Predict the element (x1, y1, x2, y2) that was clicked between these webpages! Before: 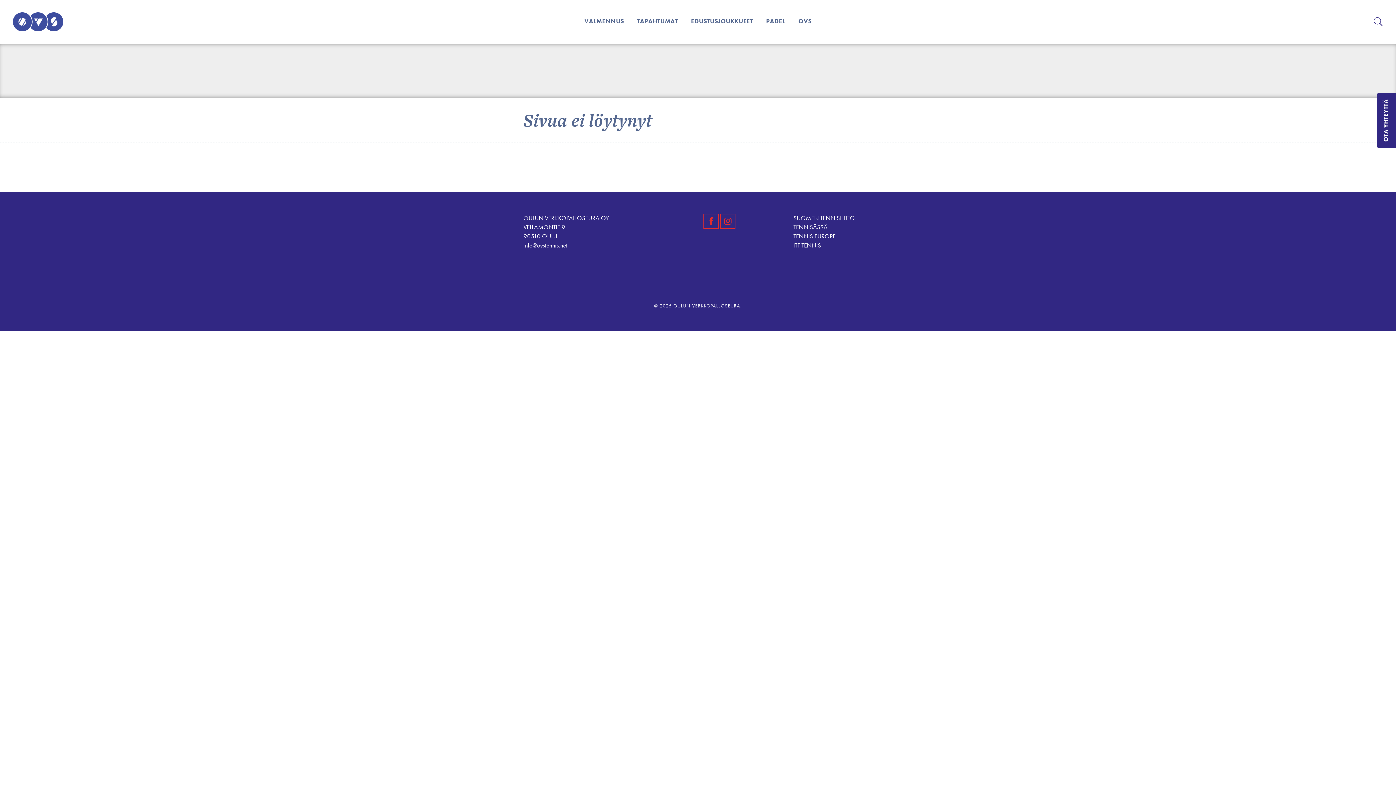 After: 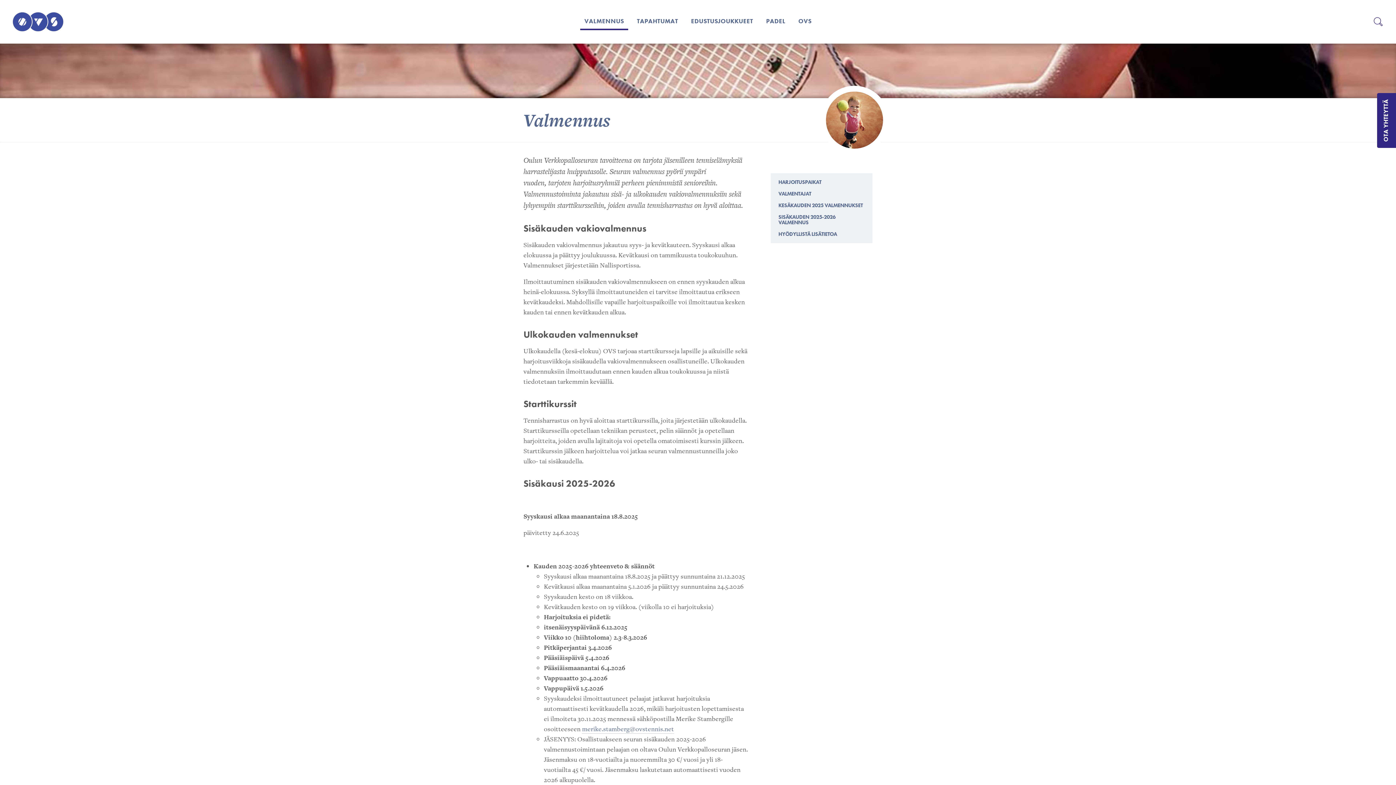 Action: label: VALMENNUS bbox: (580, 13, 628, 28)